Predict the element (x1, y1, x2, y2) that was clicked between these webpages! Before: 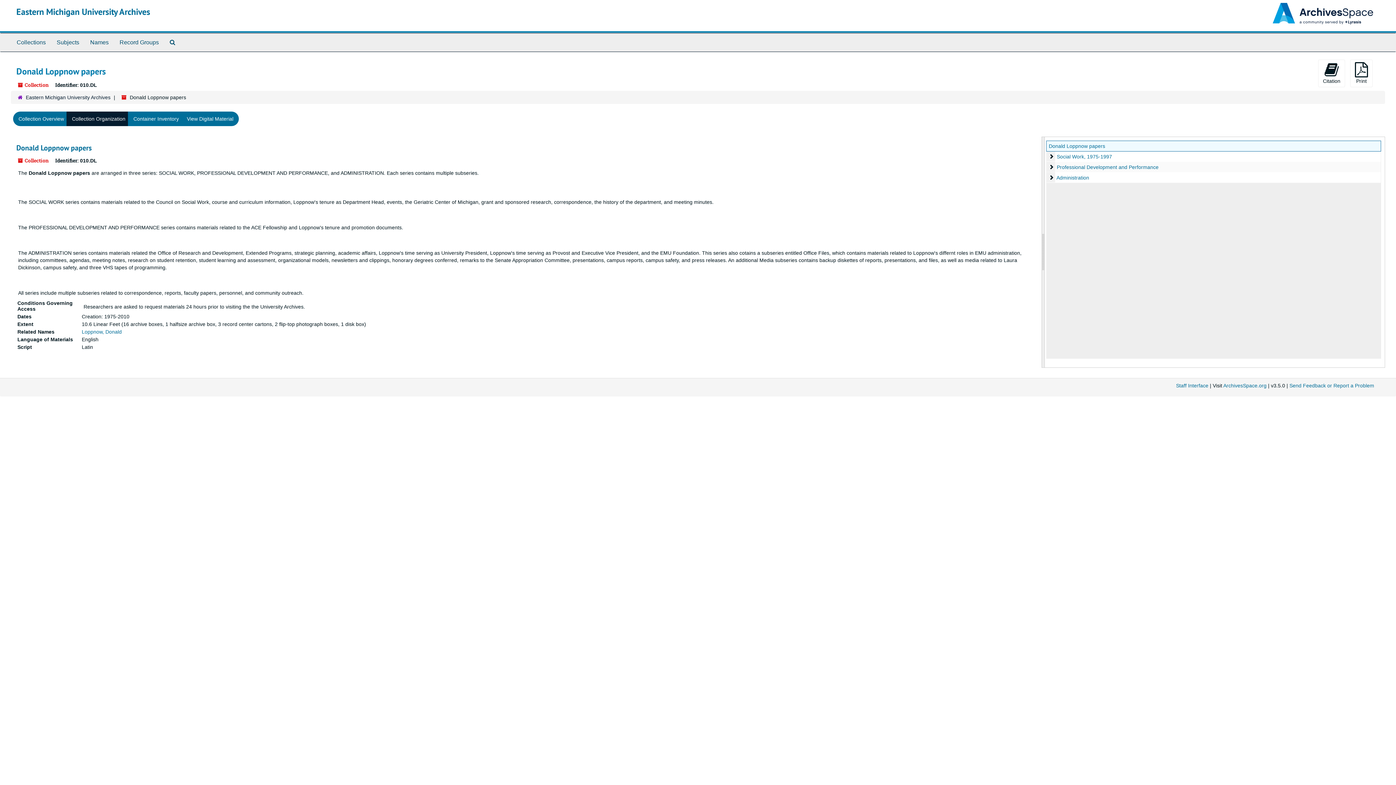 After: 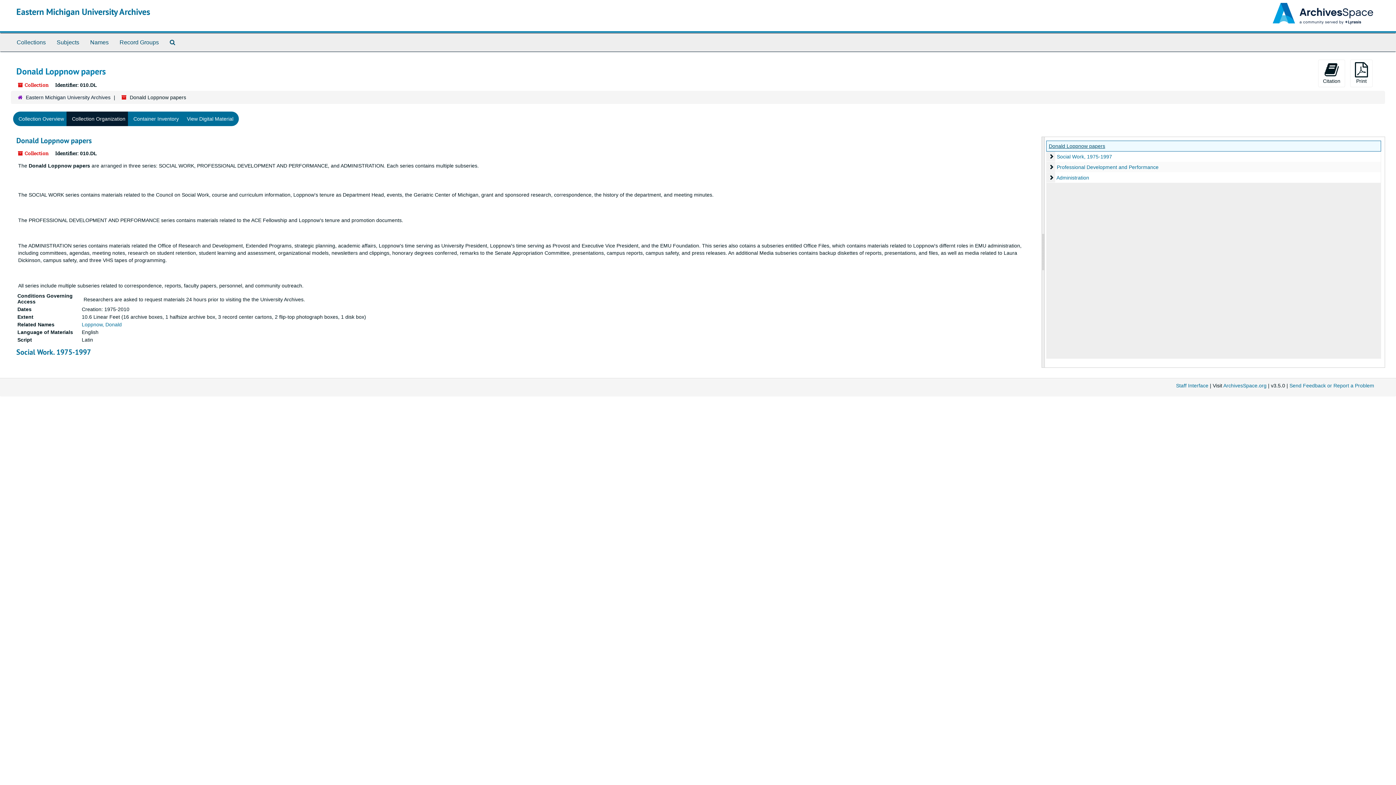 Action: label: Donald Loppnow papers bbox: (1049, 143, 1105, 149)